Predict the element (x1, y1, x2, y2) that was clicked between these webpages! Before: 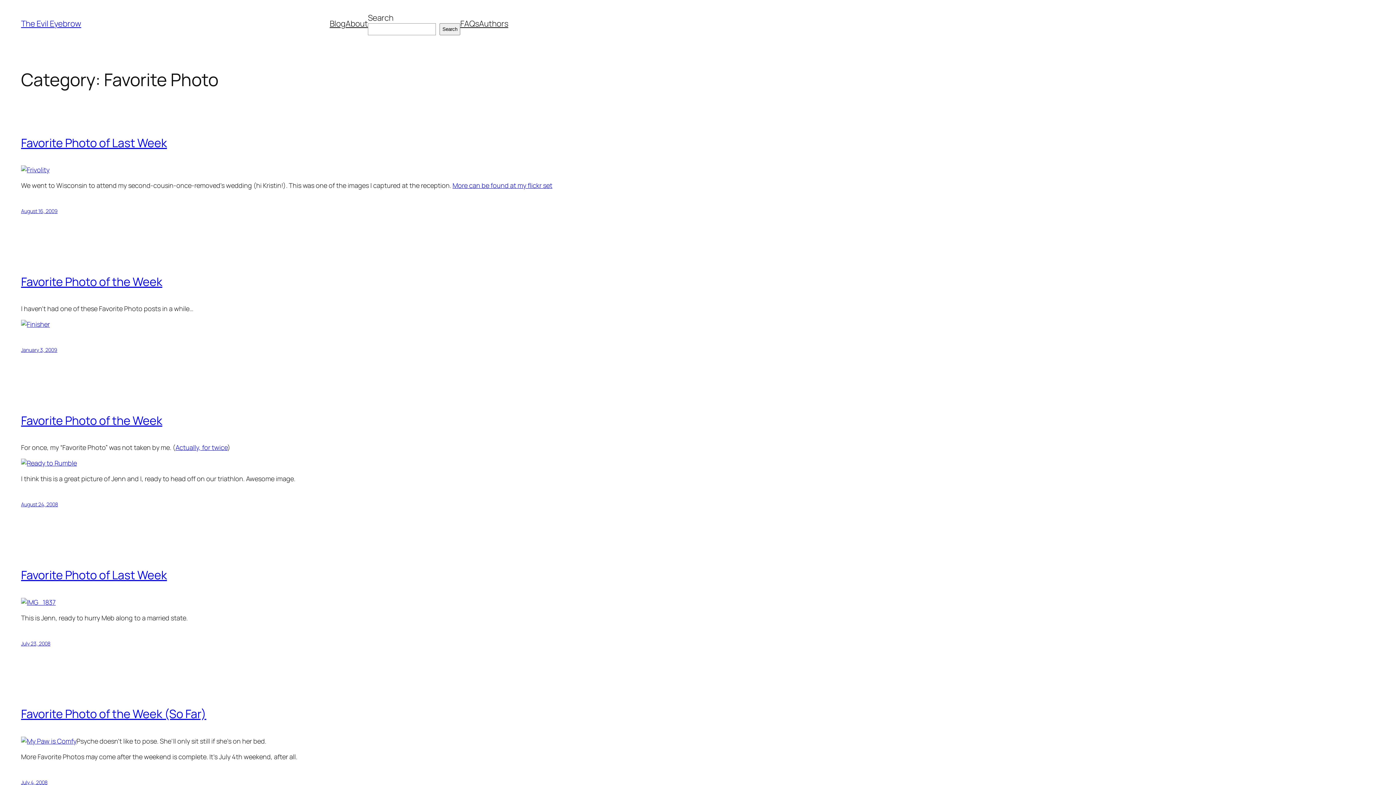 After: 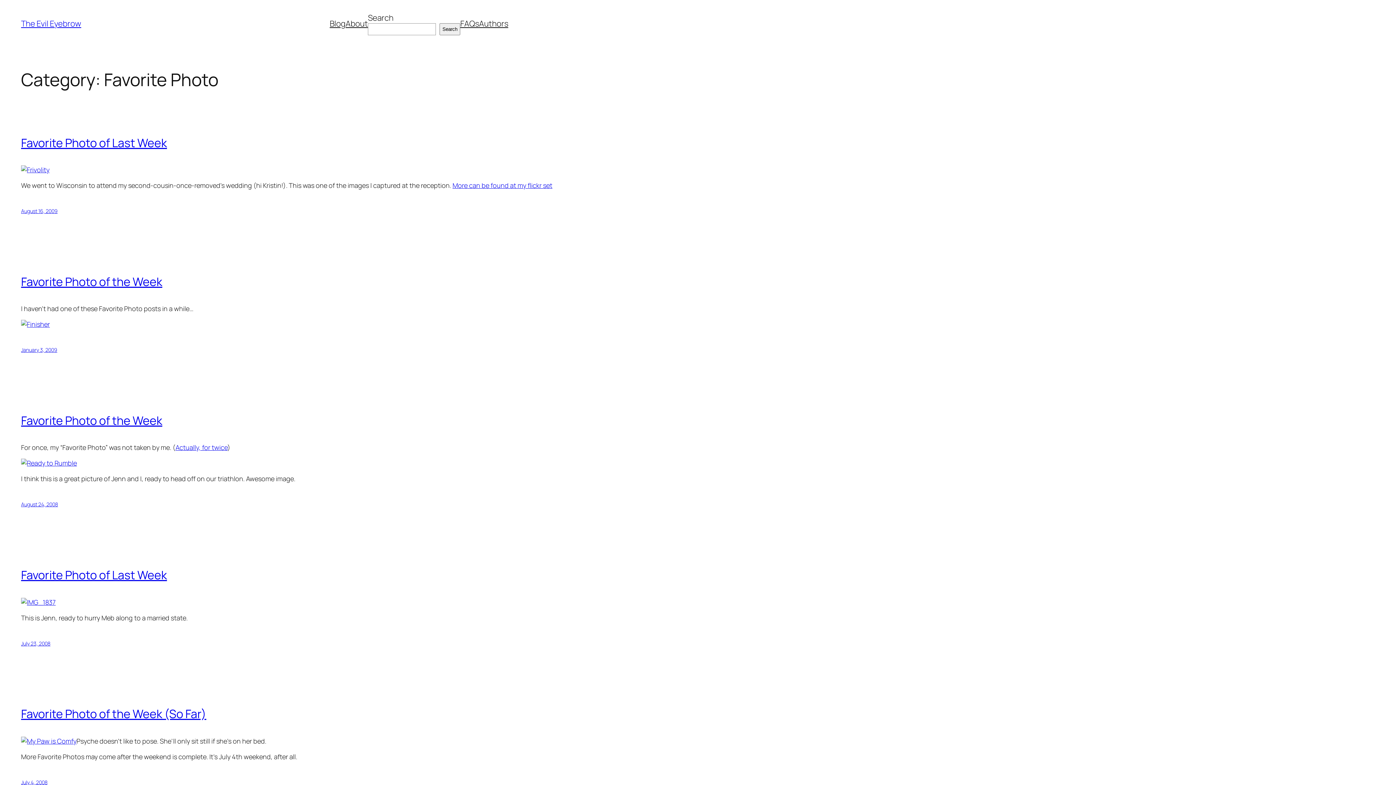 Action: label: About bbox: (345, 18, 368, 29)